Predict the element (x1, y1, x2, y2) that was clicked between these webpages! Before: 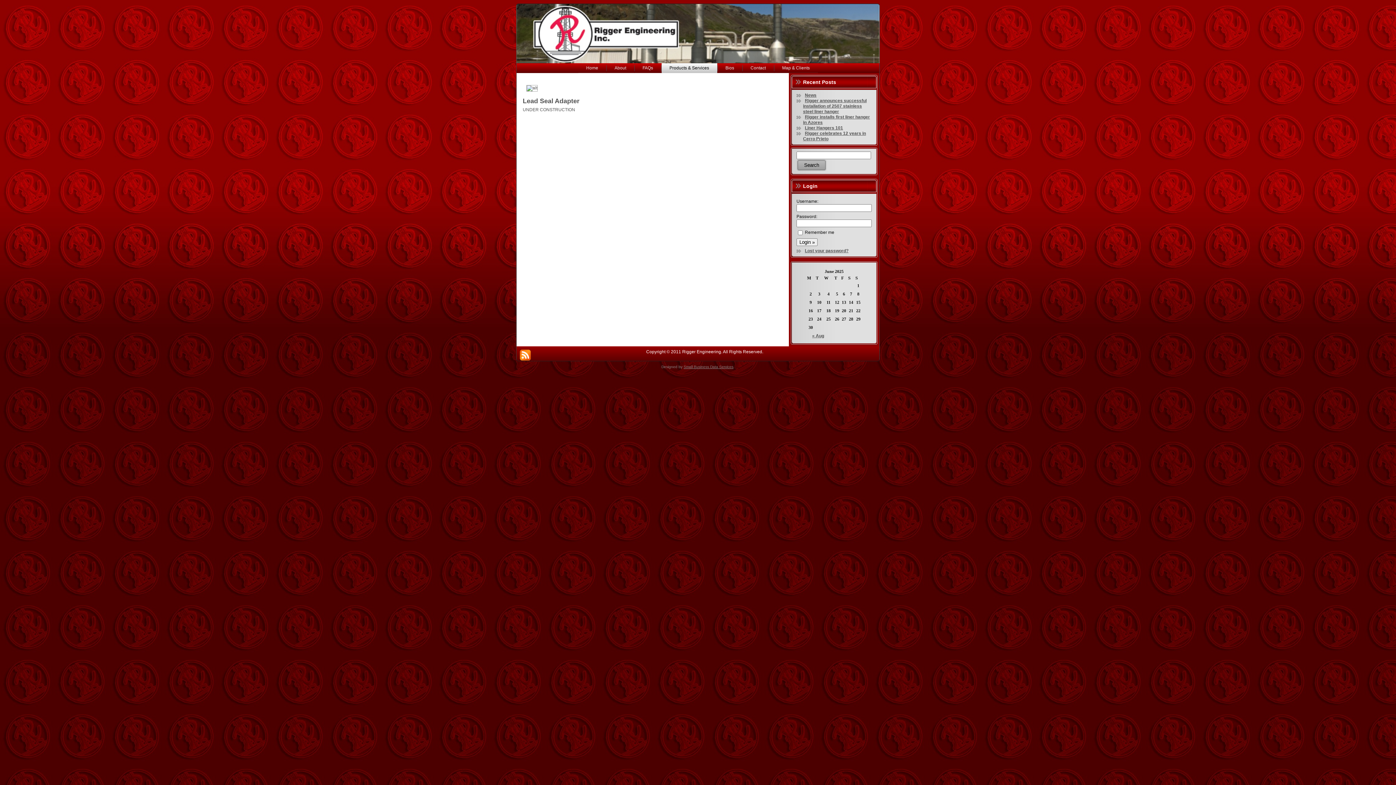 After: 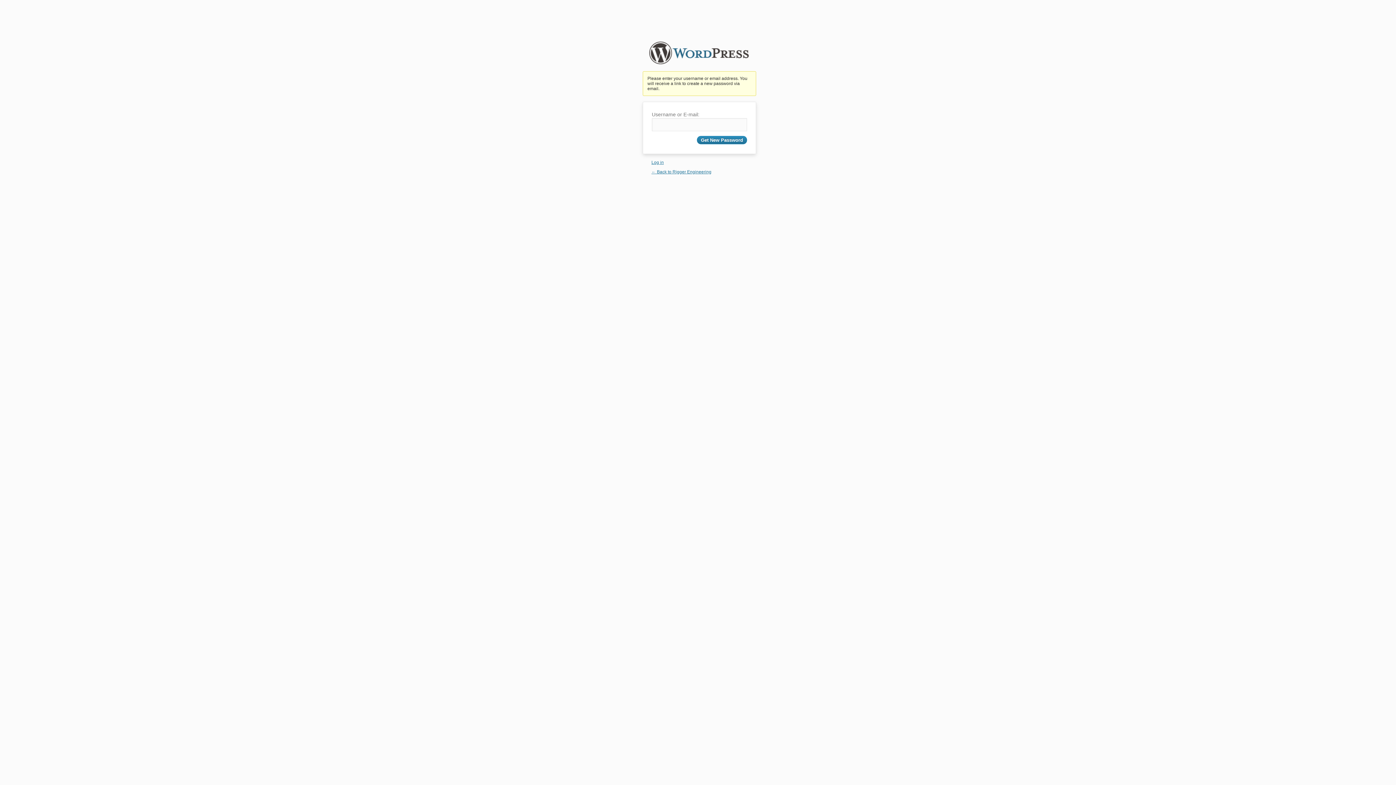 Action: label: Lost your password? bbox: (805, 248, 848, 253)